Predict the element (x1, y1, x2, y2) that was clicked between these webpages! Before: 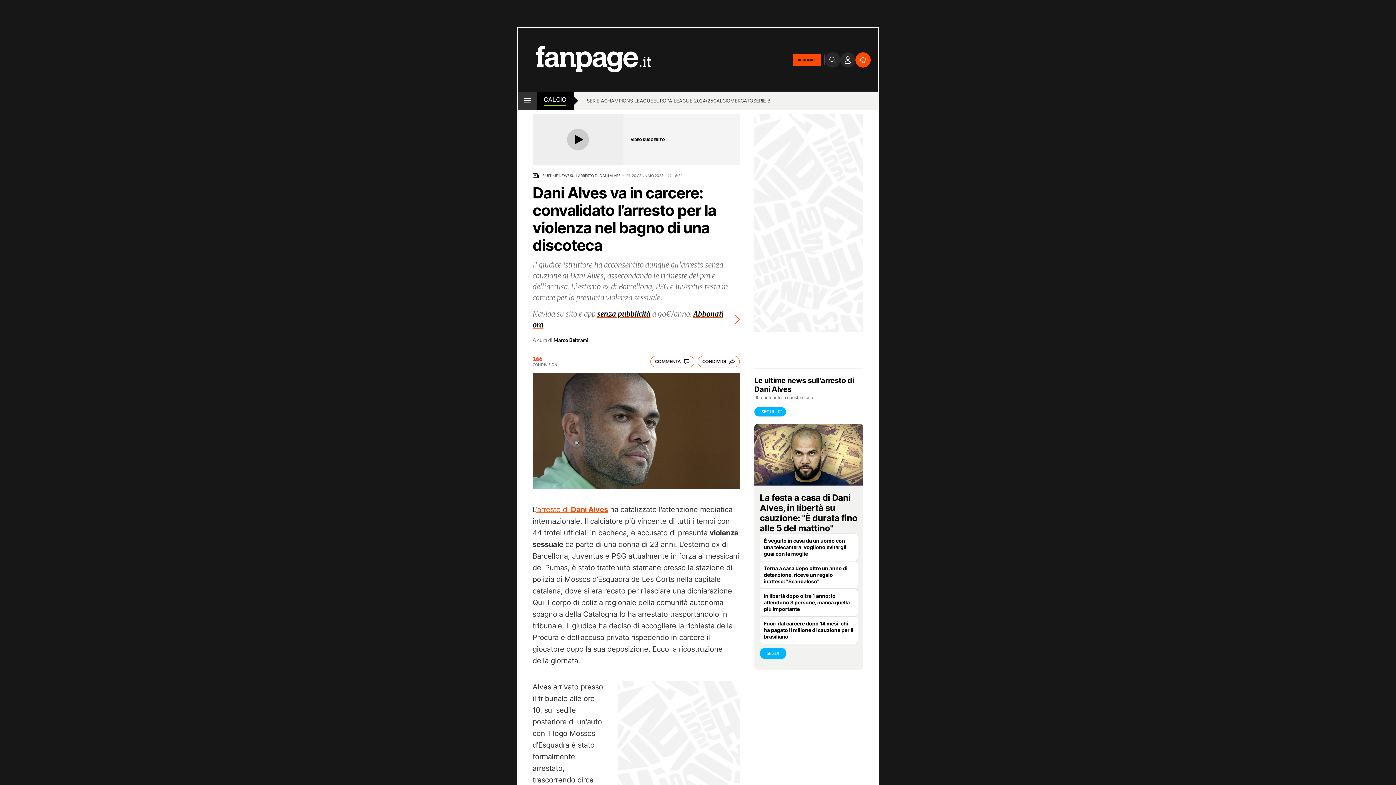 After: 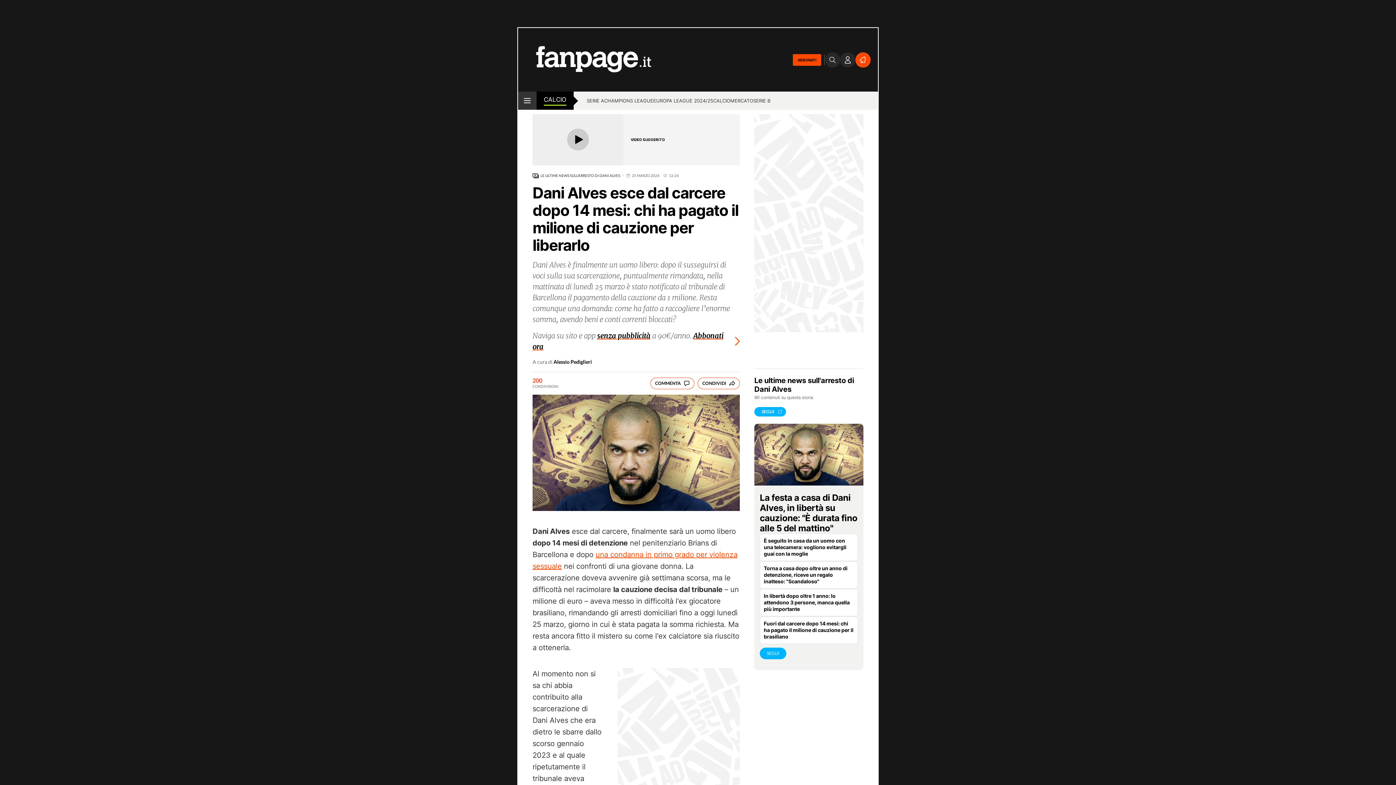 Action: label: Fuori dal carcere dopo 14 mesi: chi ha pagato il milione di cauzione per il brasiliano bbox: (760, 616, 858, 644)